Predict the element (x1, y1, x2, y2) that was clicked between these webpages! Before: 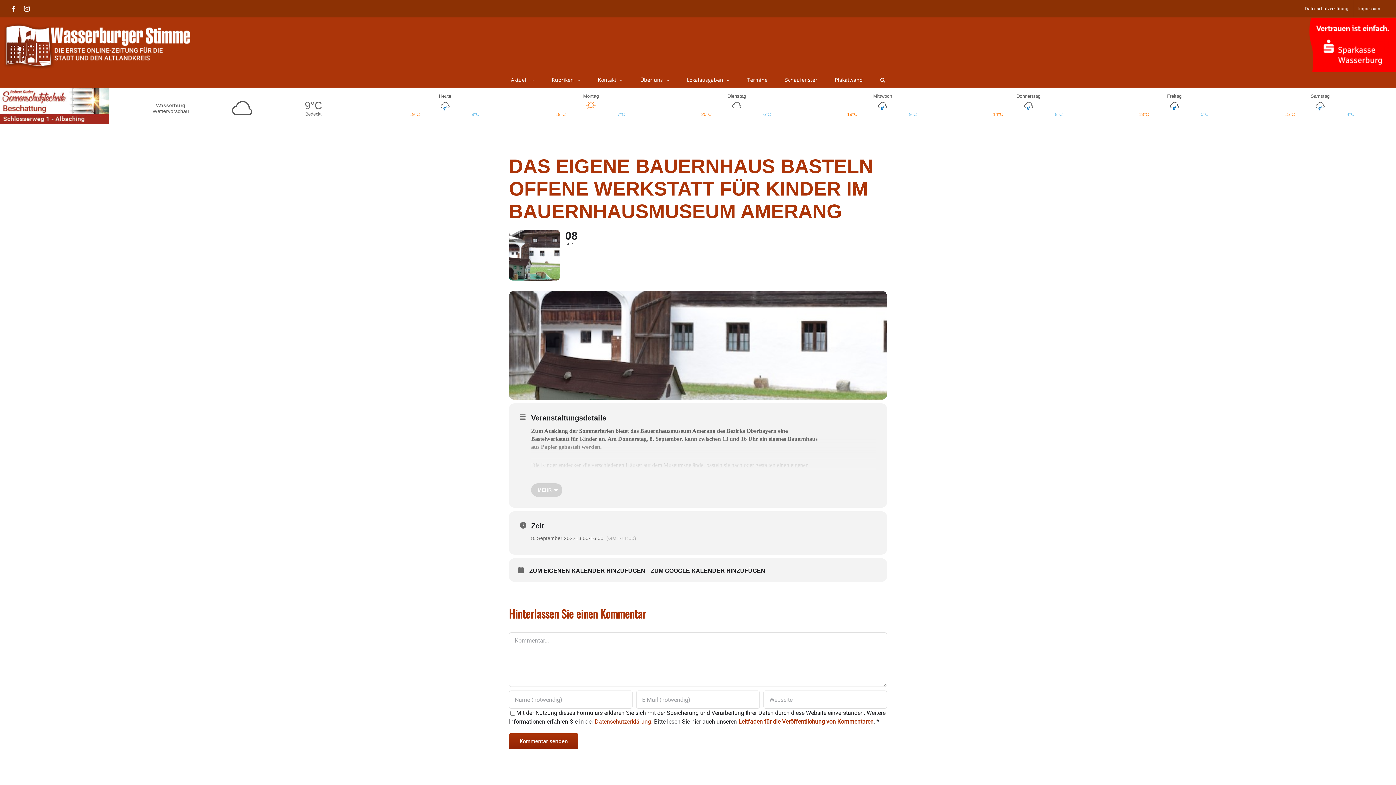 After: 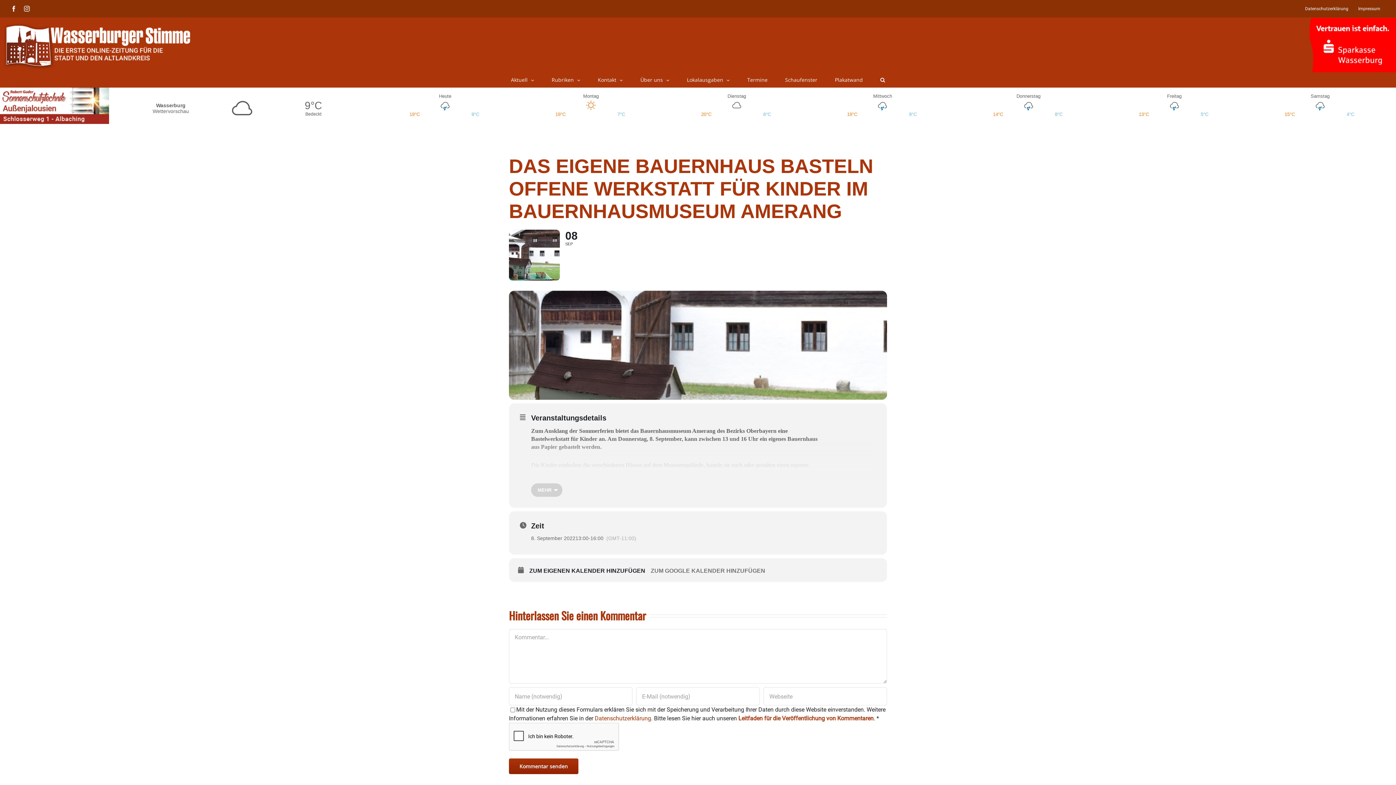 Action: bbox: (650, 567, 770, 574) label: ZUM GOOGLE KALENDER HINZUFÜGEN